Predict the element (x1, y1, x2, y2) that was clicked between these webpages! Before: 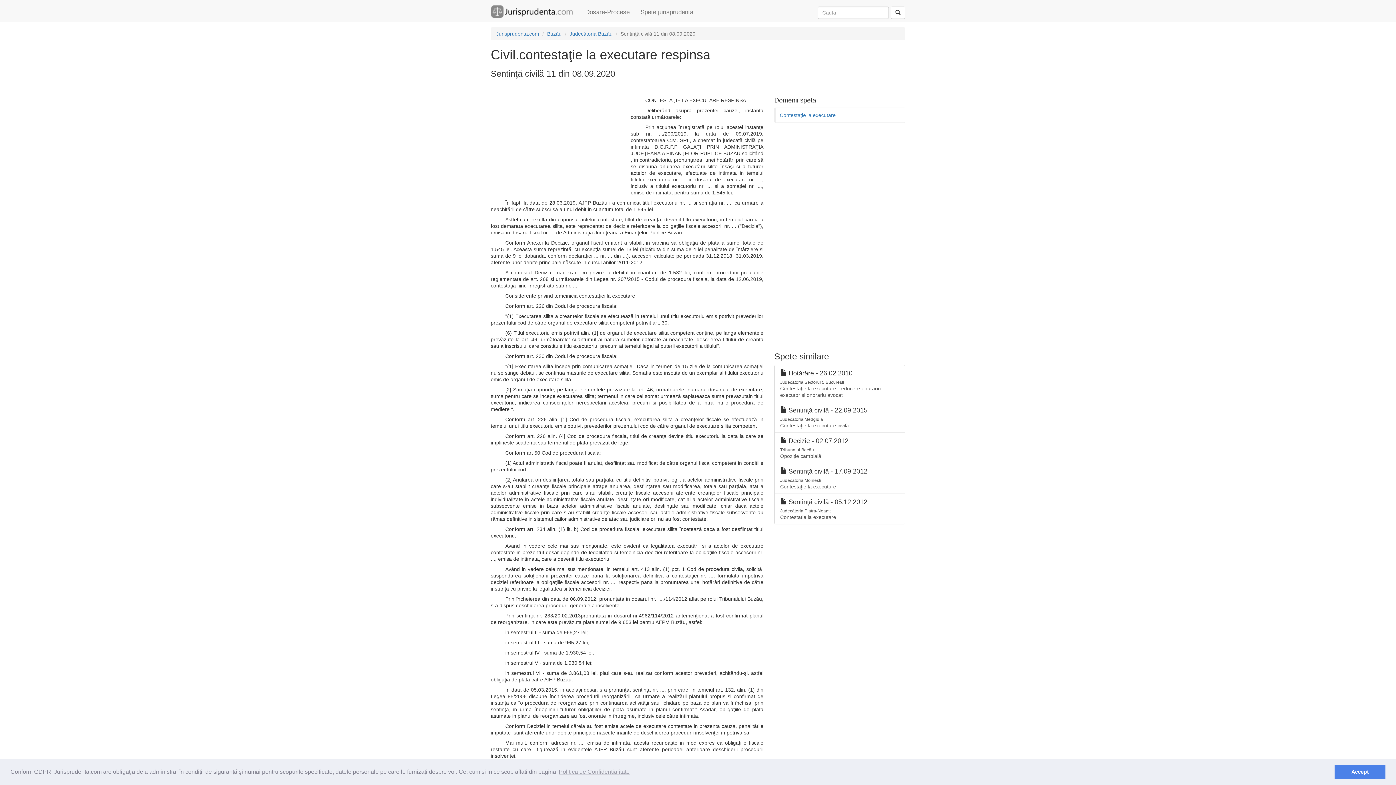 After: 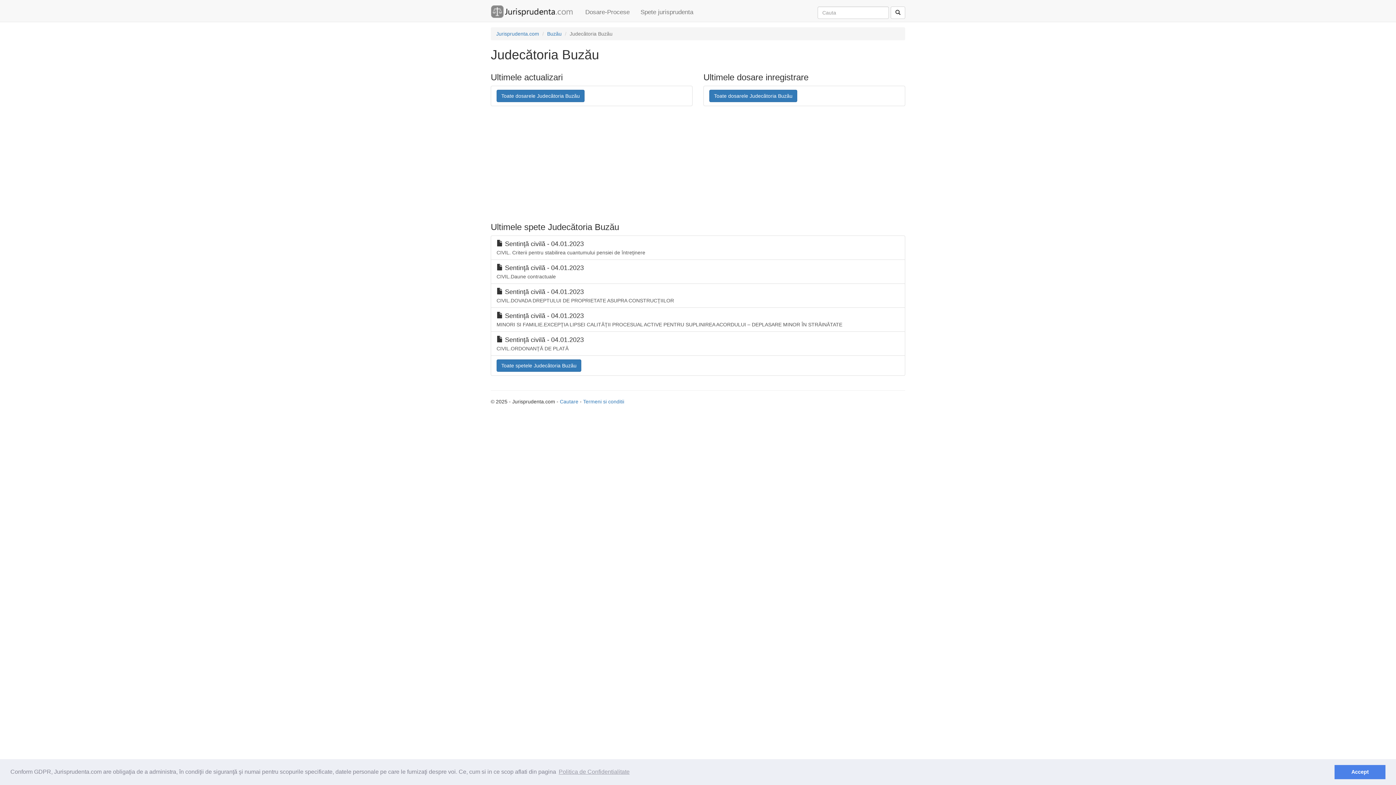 Action: label: Judecătoria Buzău bbox: (569, 30, 612, 36)